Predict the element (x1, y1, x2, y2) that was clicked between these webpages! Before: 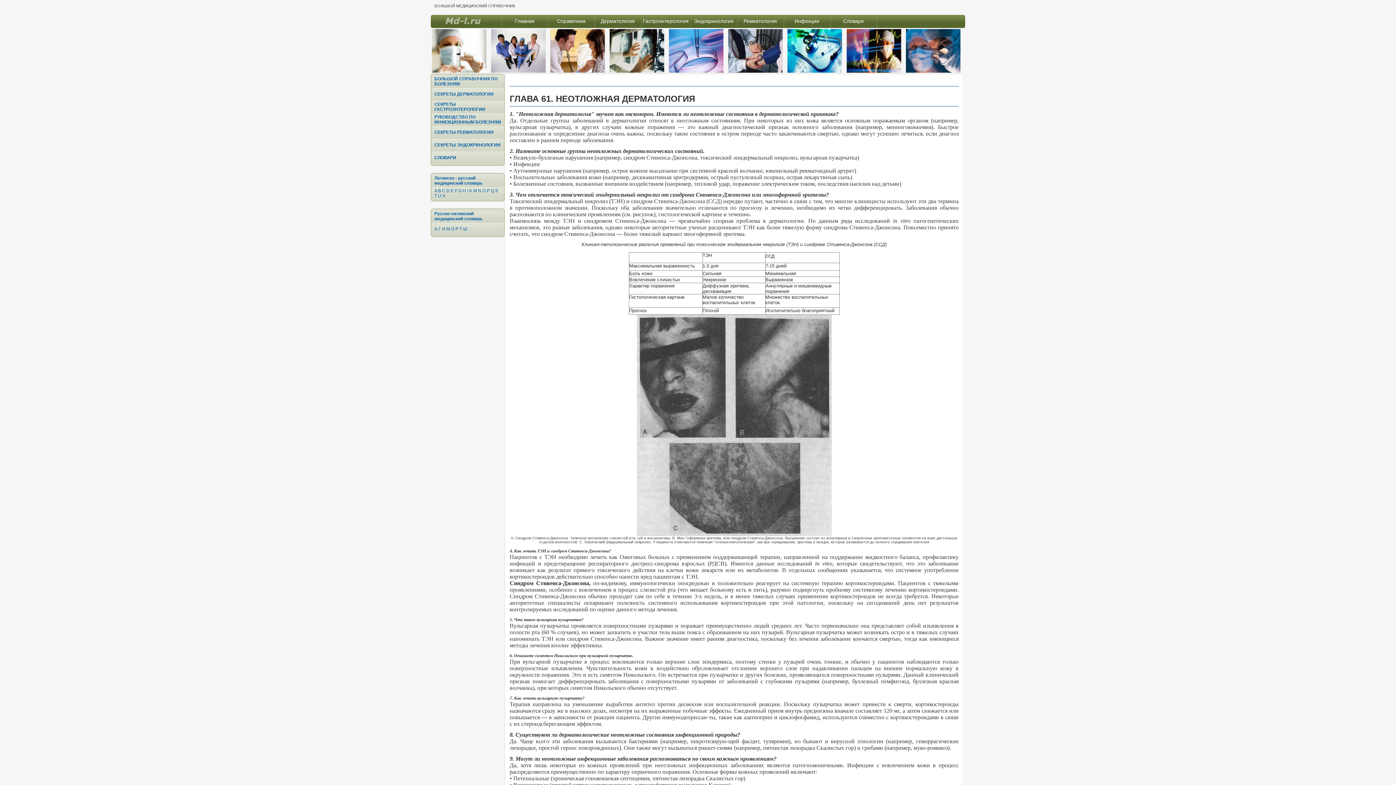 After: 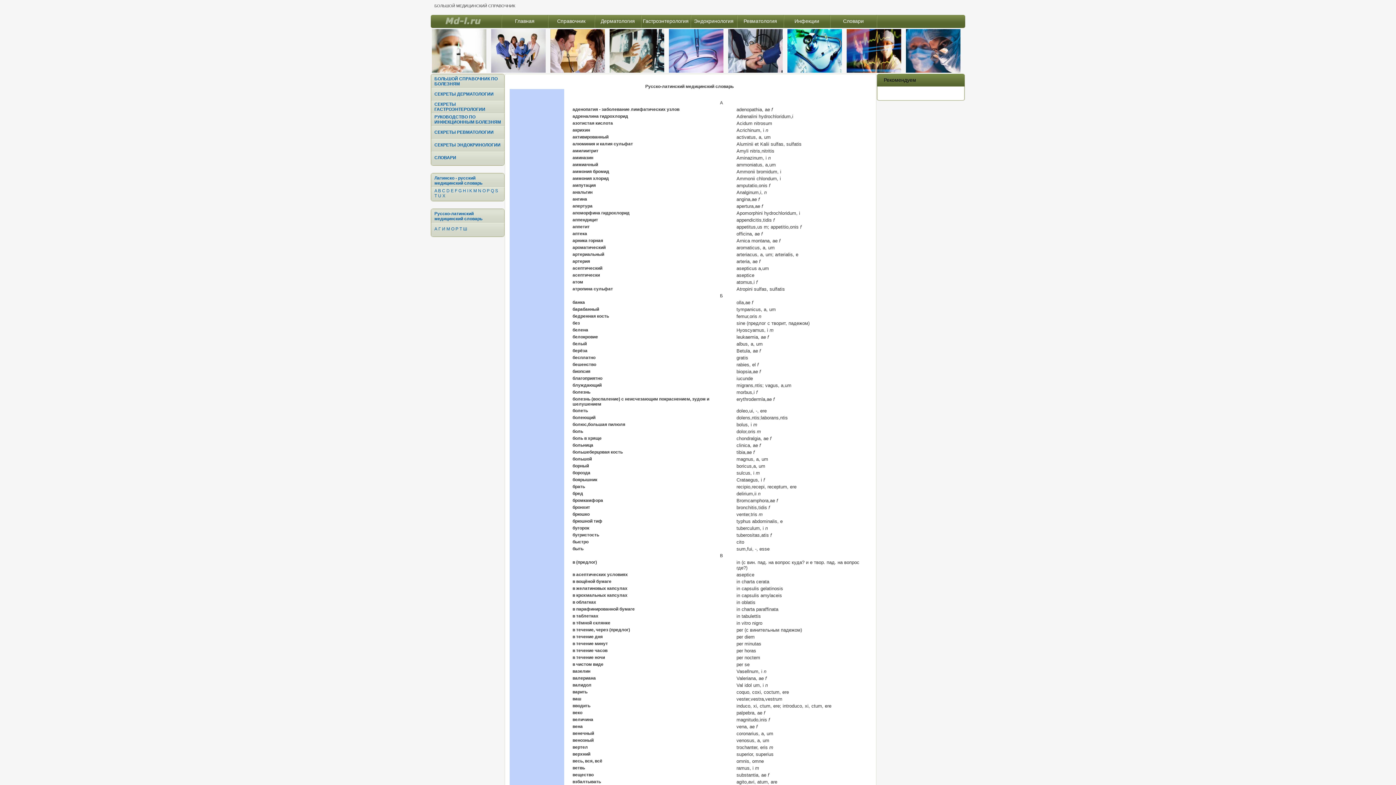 Action: label: А bbox: (434, 226, 437, 231)